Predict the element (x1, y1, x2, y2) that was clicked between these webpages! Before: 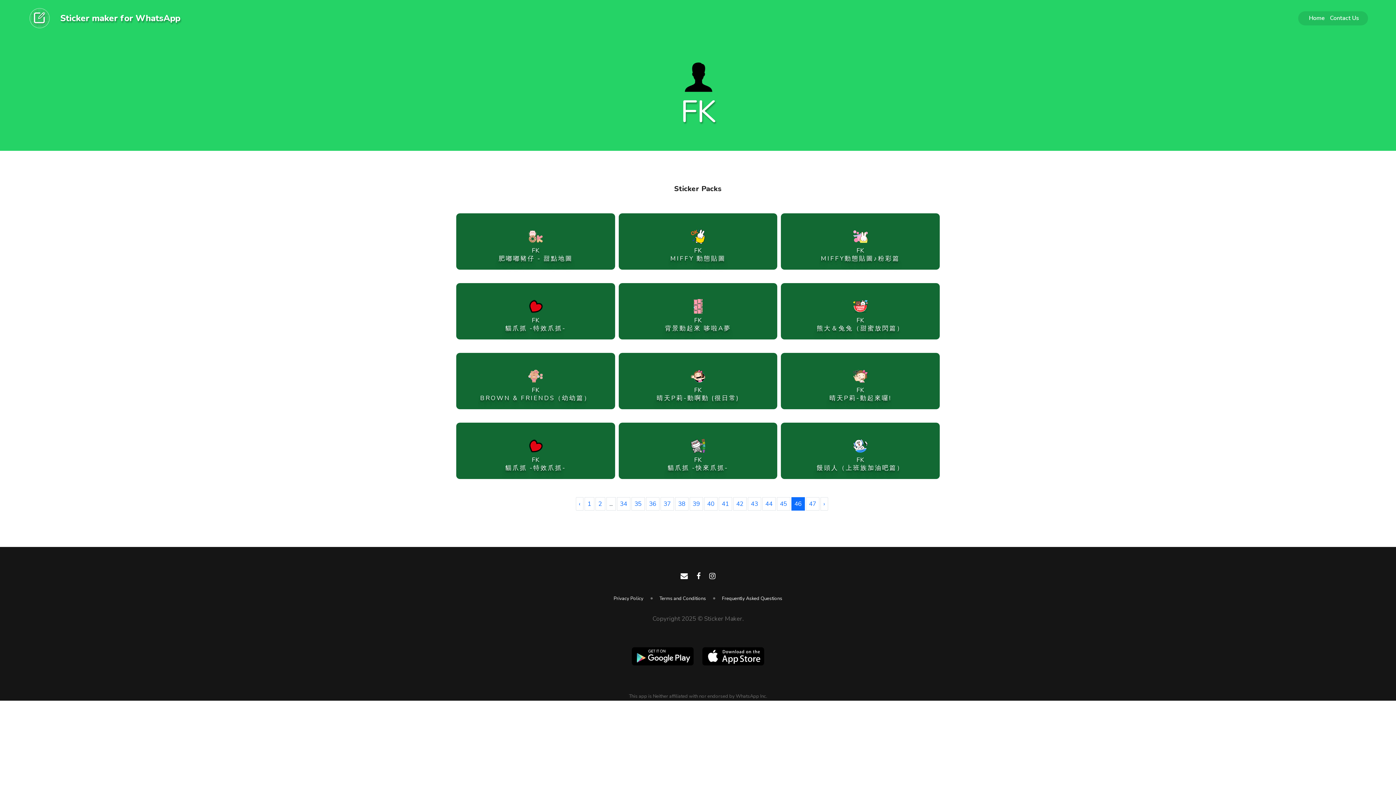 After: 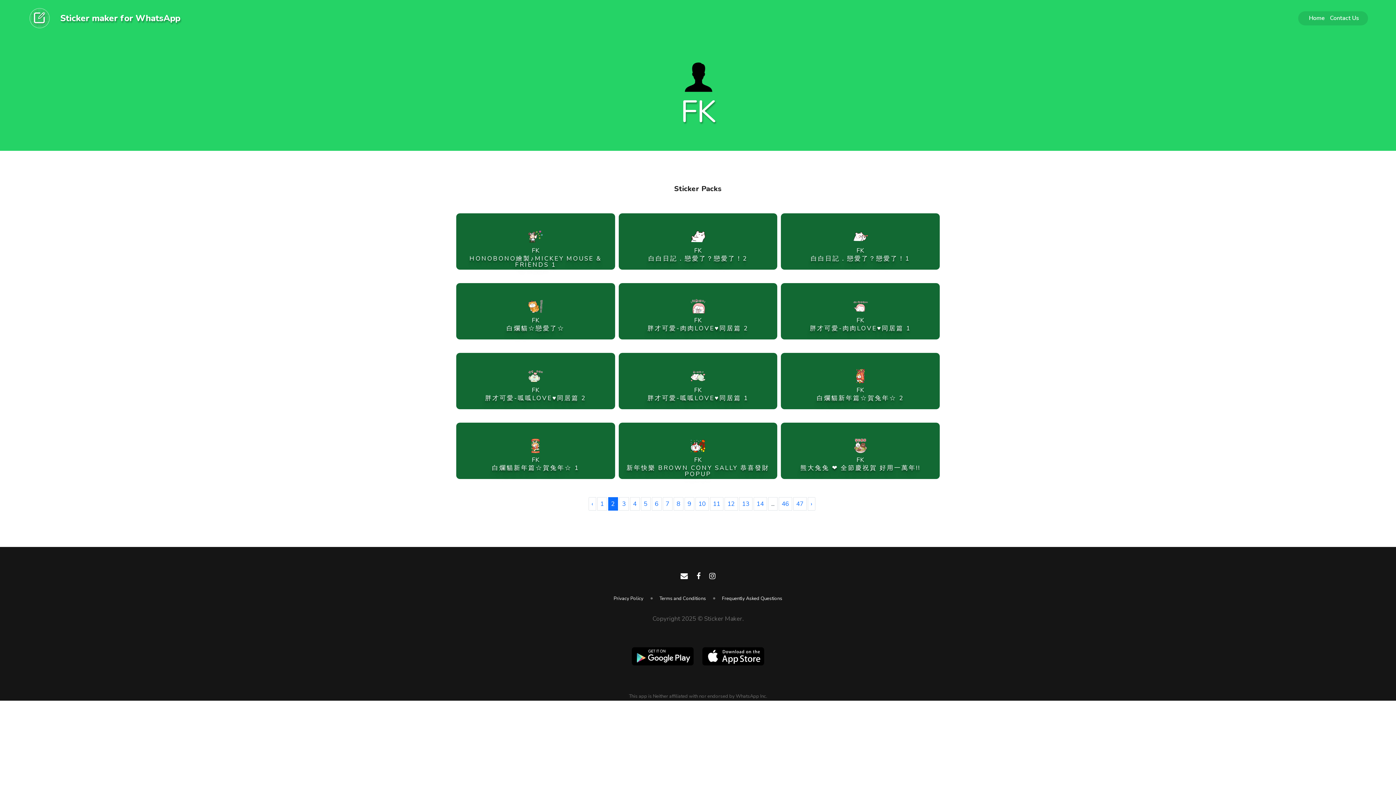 Action: label: 2 bbox: (595, 497, 605, 510)